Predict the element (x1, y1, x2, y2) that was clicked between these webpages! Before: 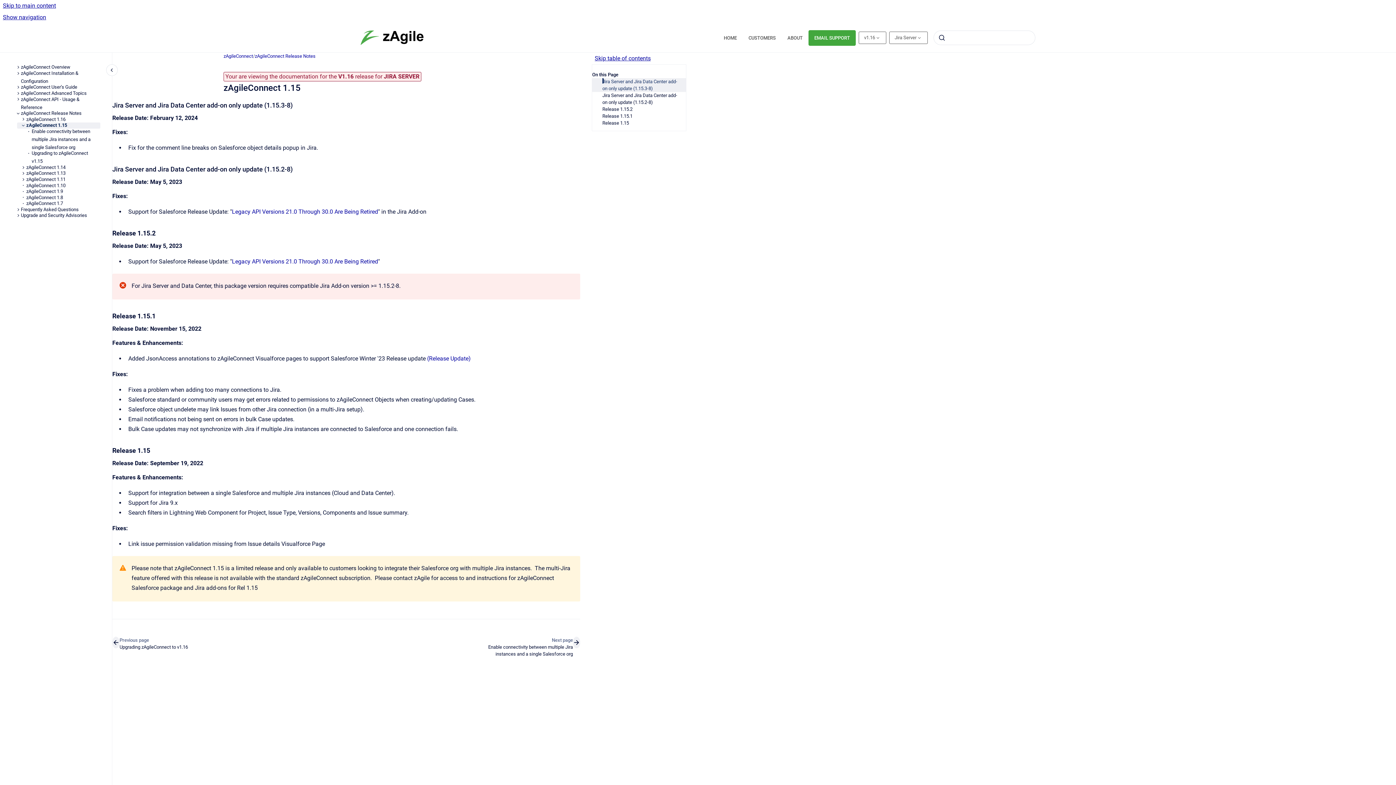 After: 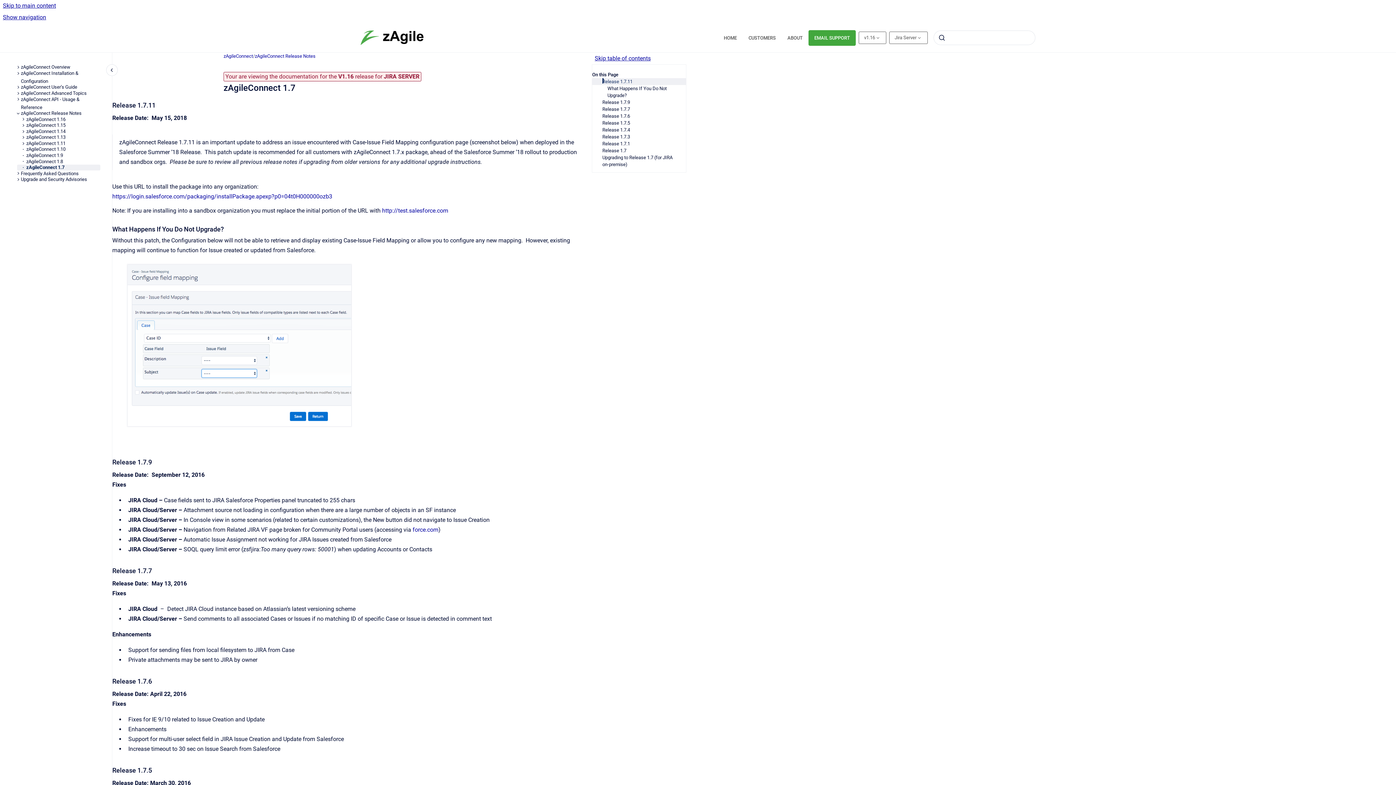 Action: bbox: (26, 200, 100, 206) label: zAgileConnect 1.7